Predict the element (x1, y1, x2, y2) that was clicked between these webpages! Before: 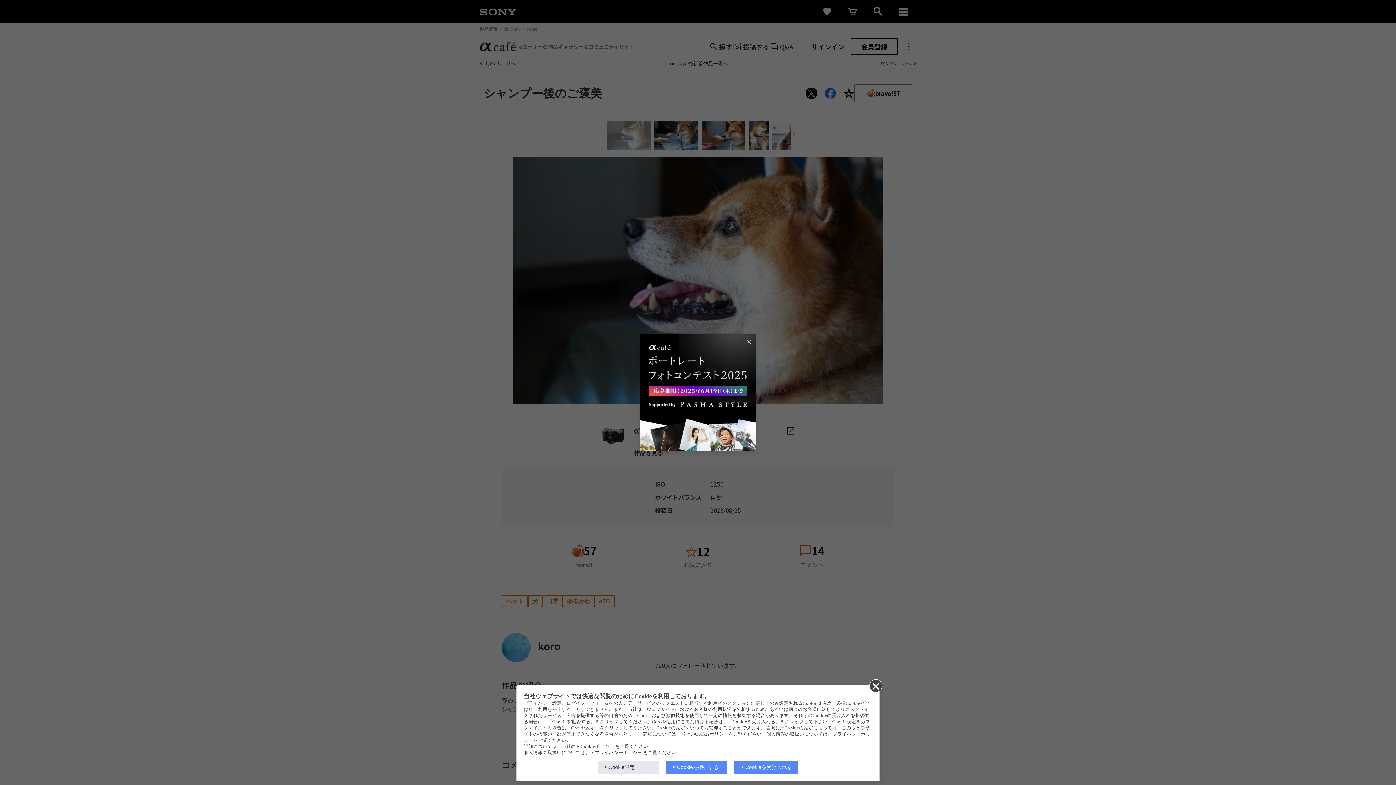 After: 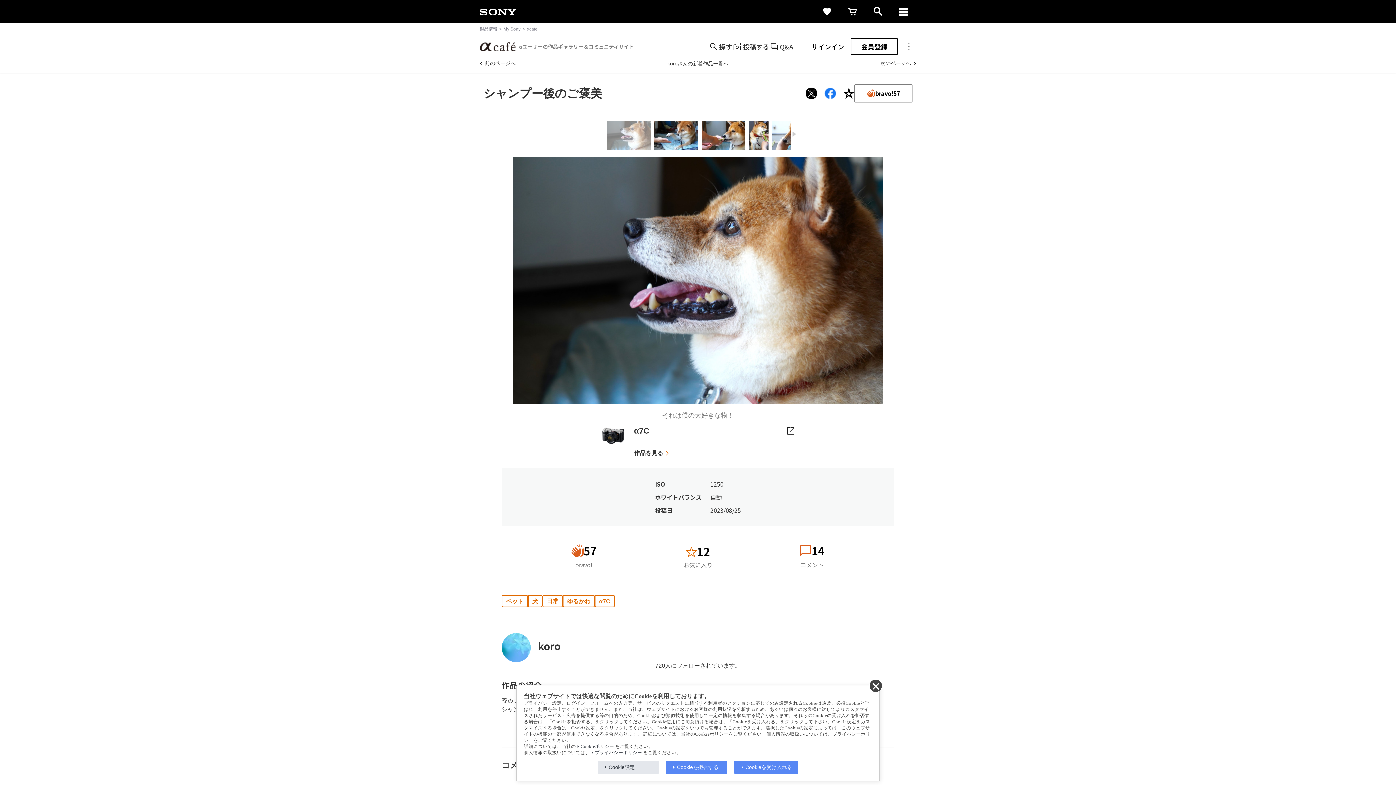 Action: bbox: (744, 337, 753, 346)